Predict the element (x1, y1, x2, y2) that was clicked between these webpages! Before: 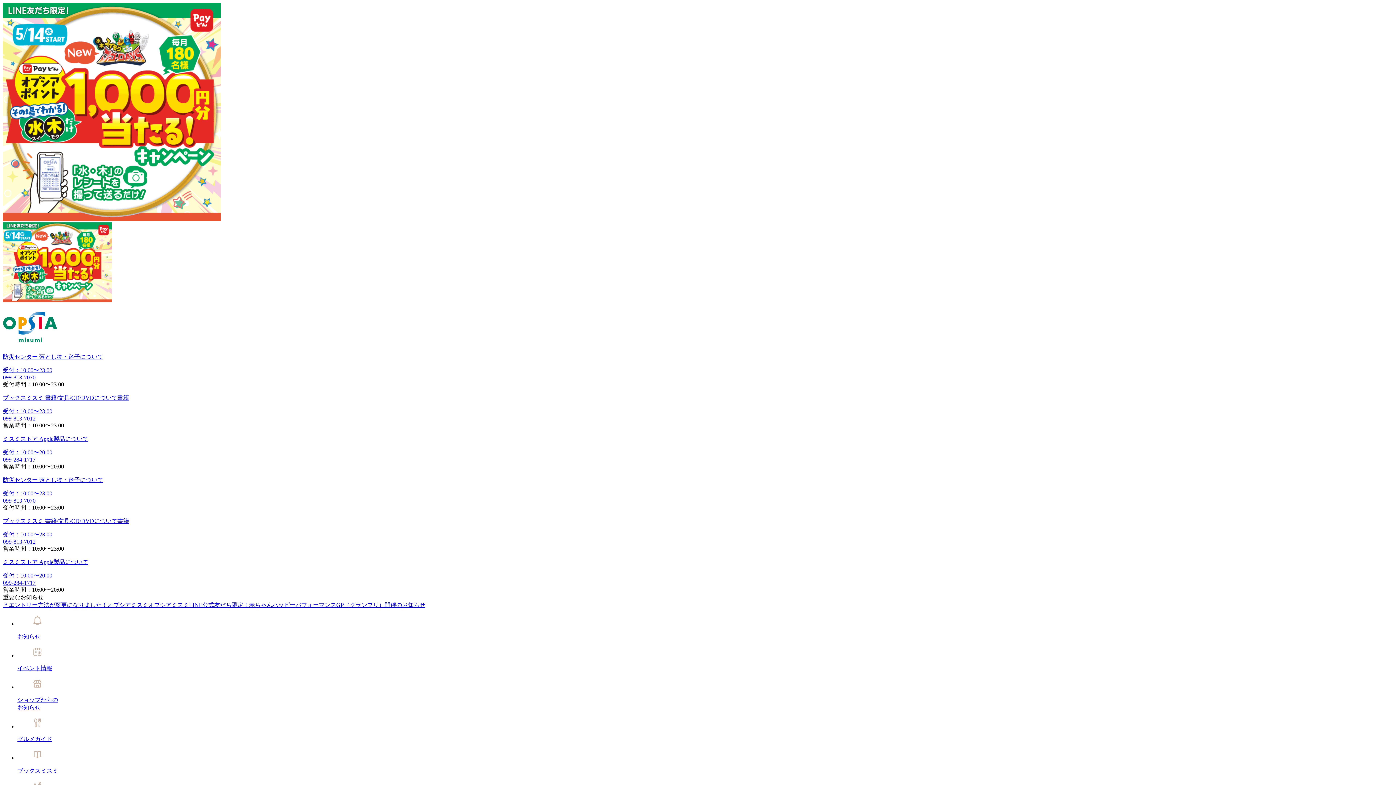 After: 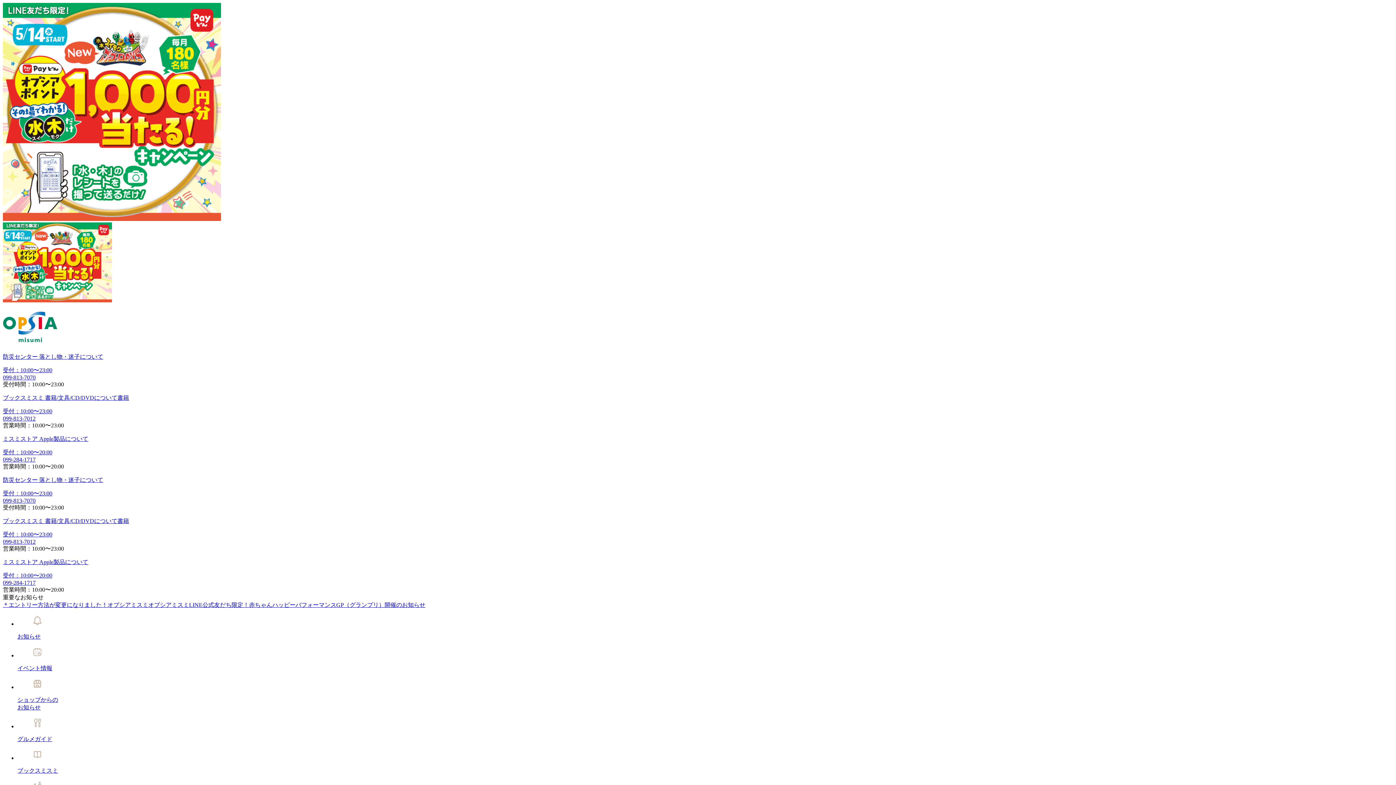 Action: bbox: (2, 216, 221, 222)